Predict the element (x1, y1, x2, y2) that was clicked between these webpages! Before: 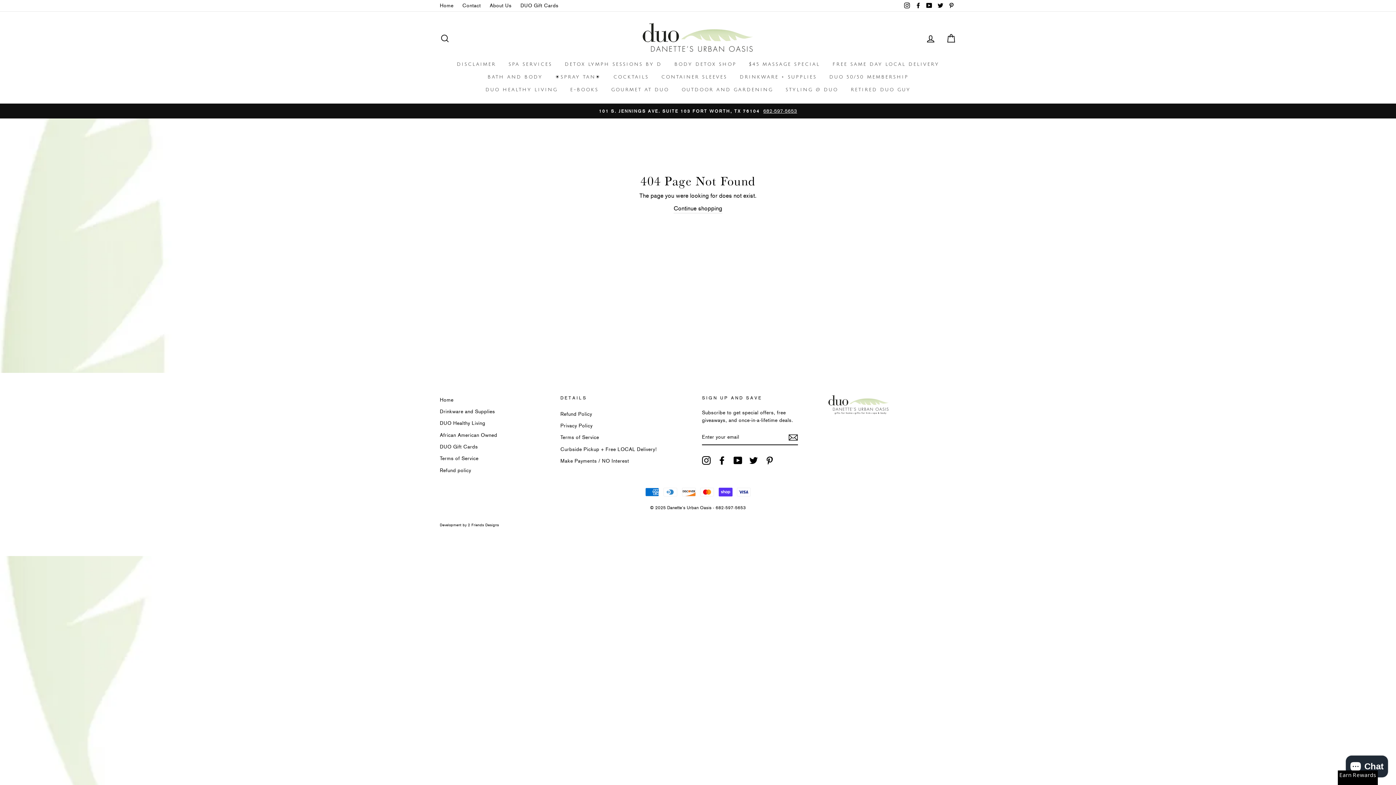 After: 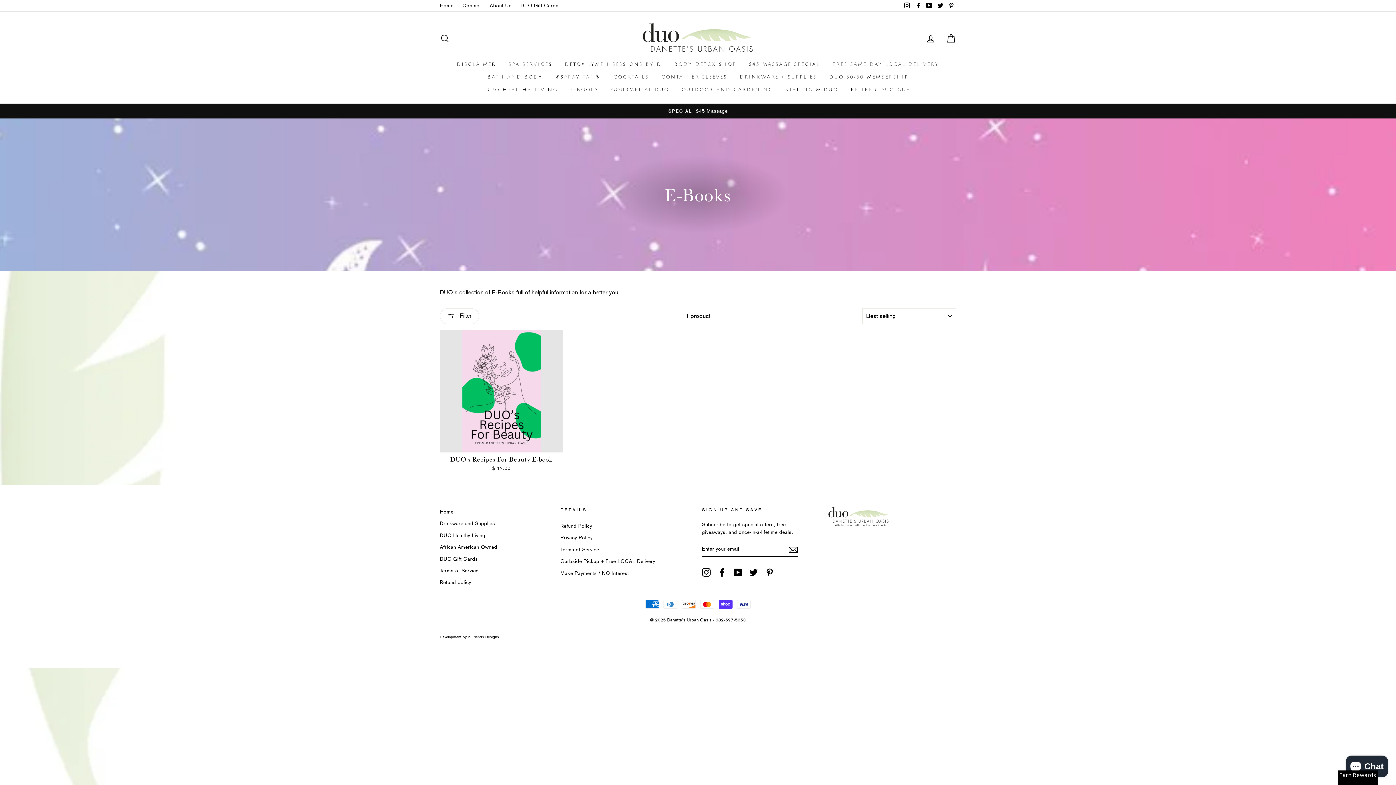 Action: bbox: (564, 83, 604, 96) label: E-BOOKS